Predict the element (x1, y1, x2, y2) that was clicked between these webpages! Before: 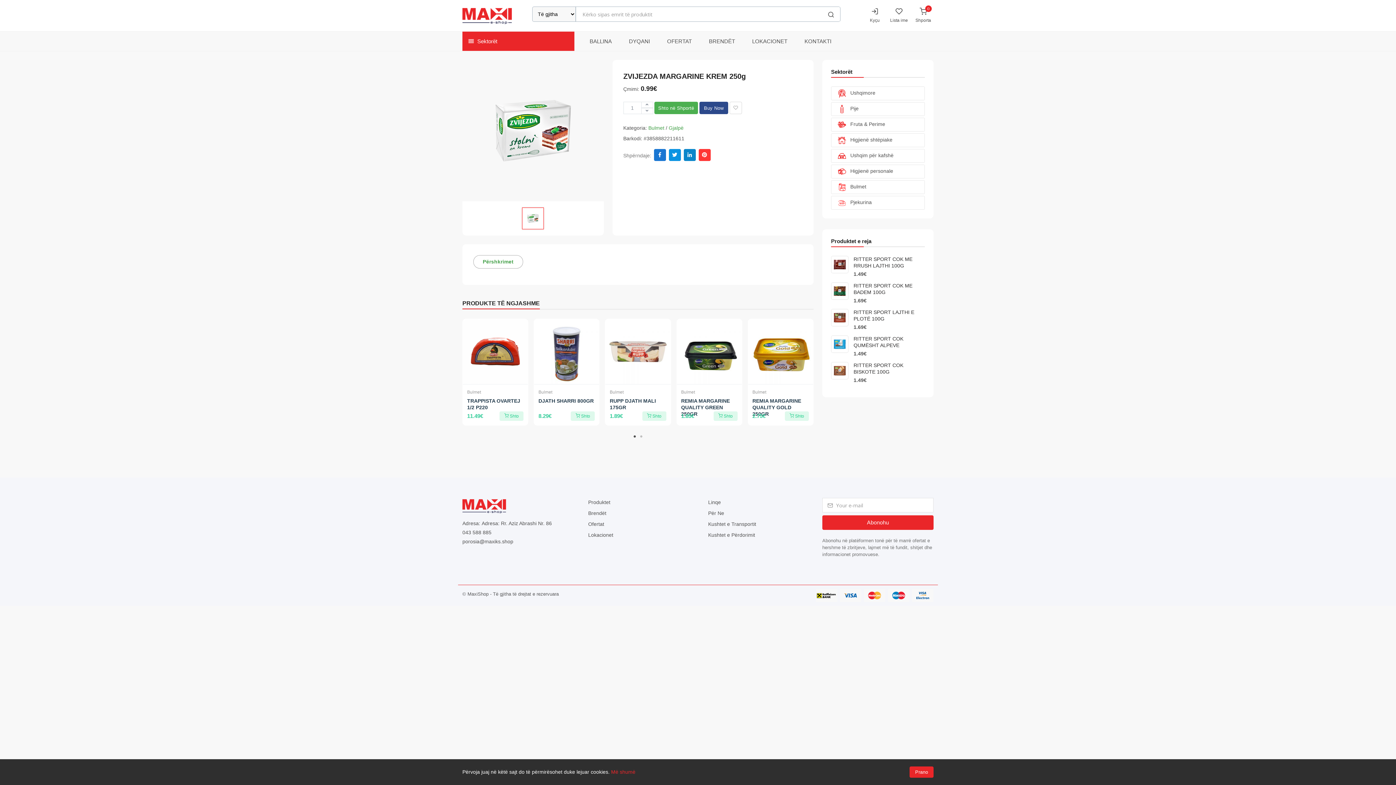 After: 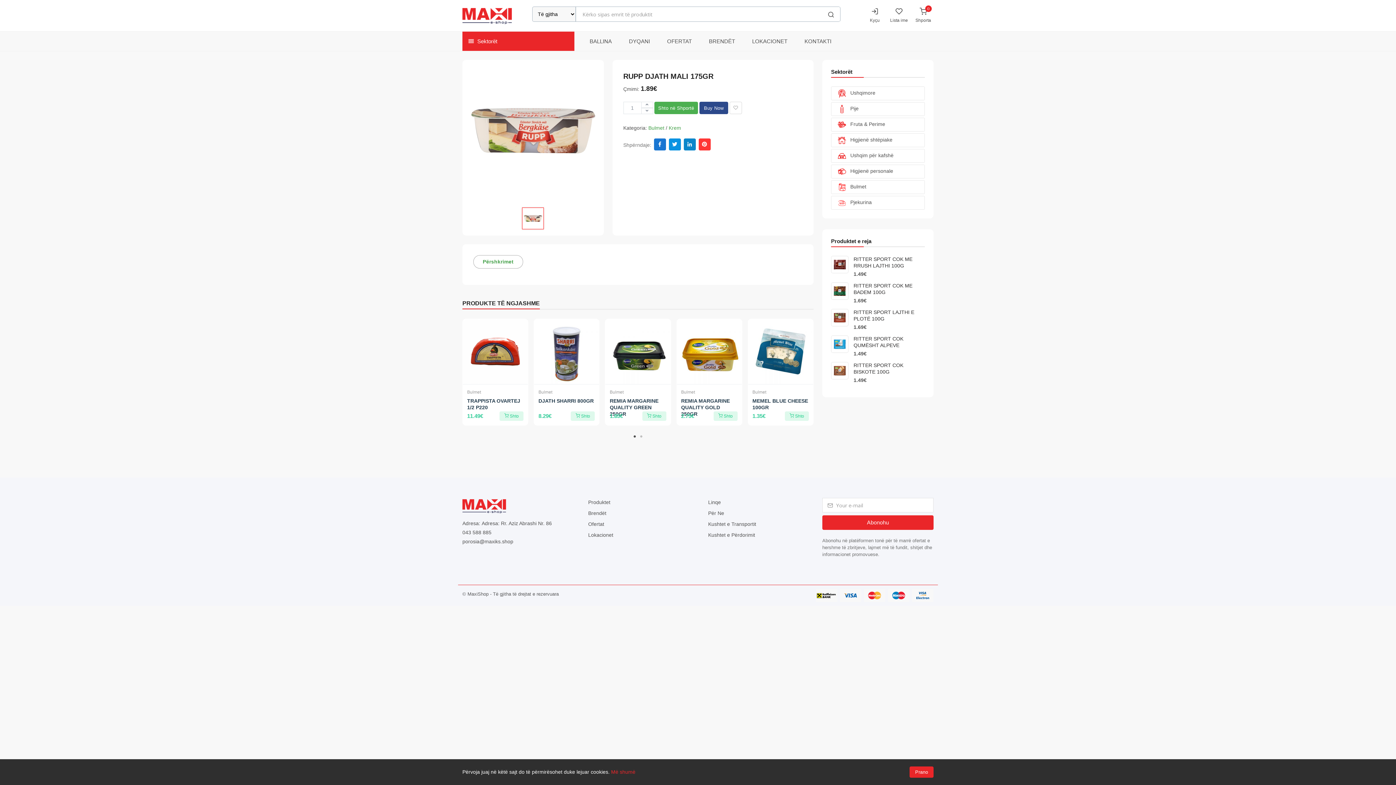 Action: bbox: (605, 319, 670, 384)